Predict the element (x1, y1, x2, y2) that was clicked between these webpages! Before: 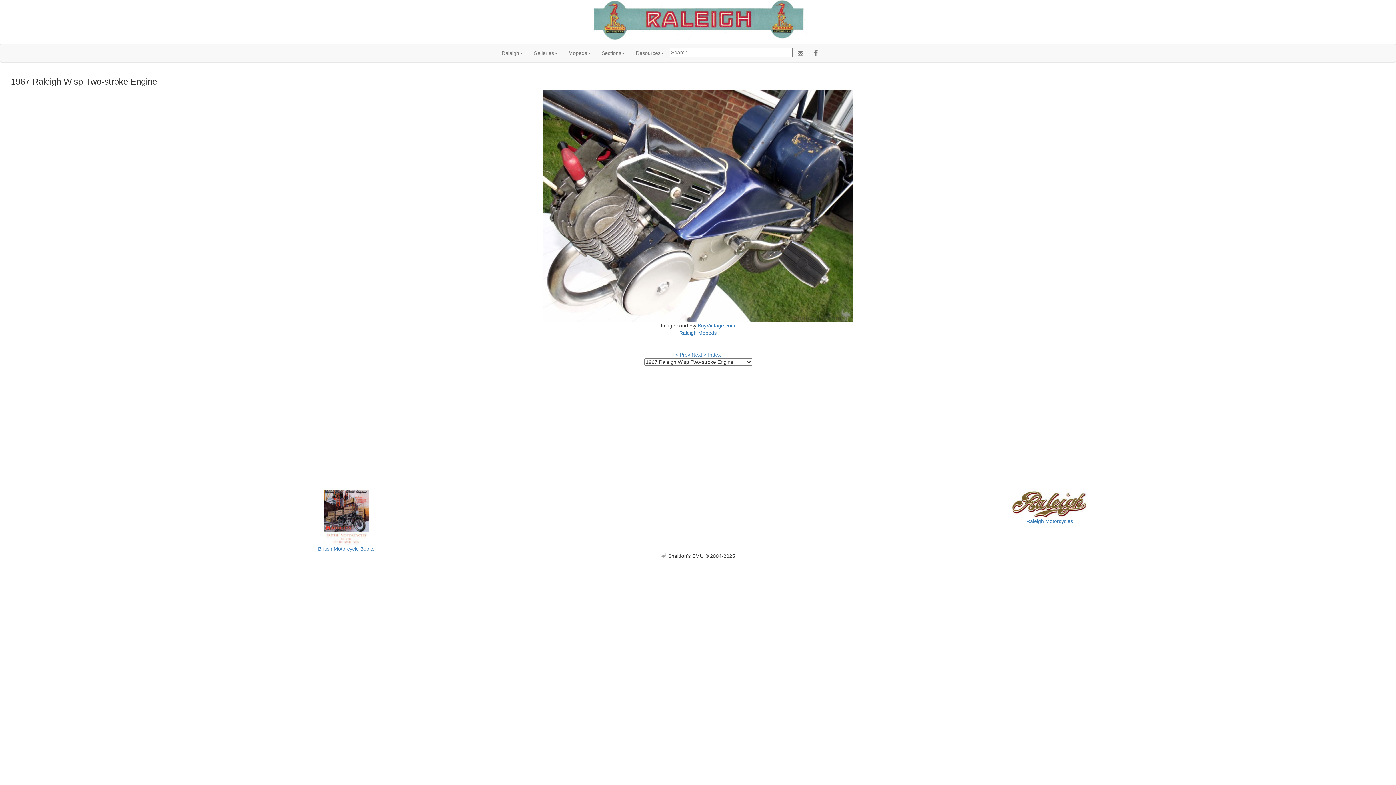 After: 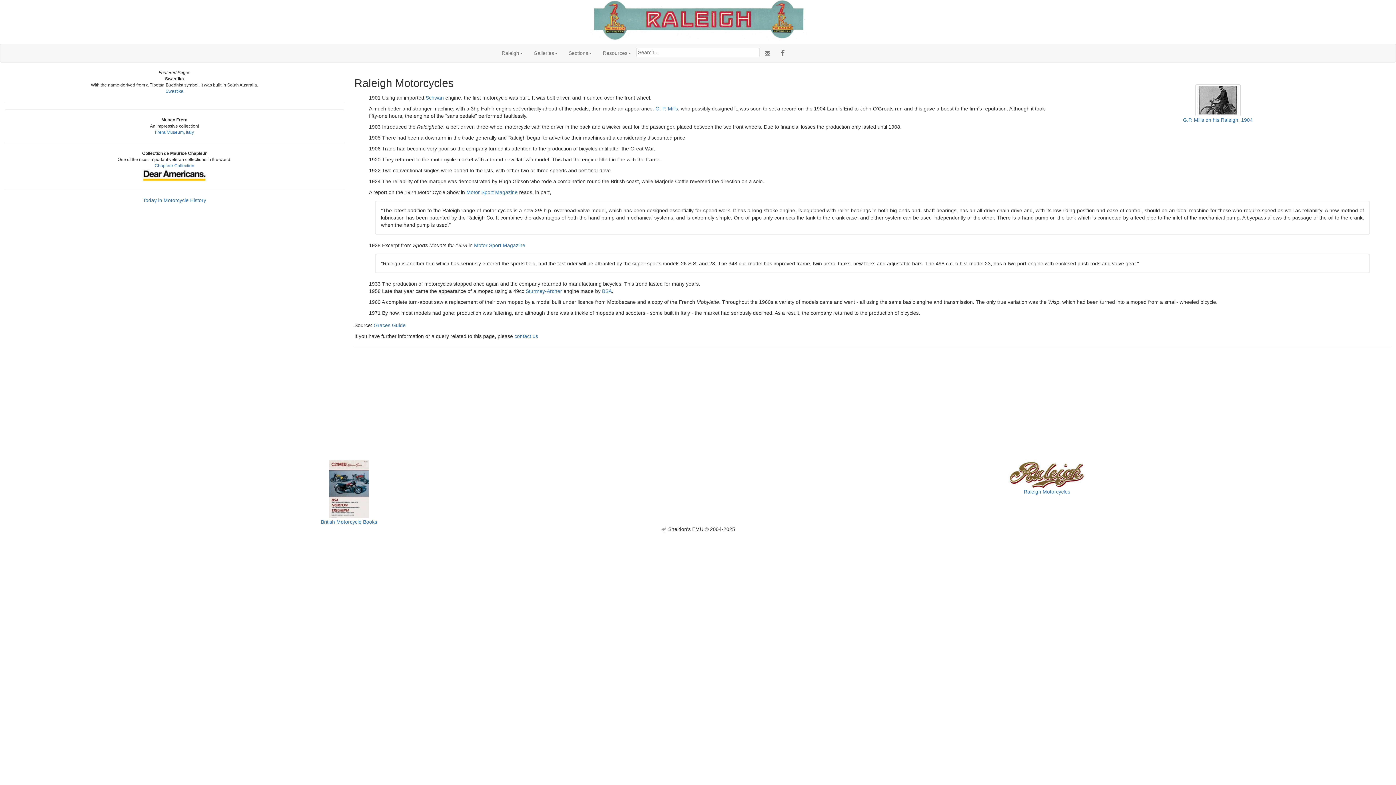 Action: bbox: (1026, 518, 1073, 524) label: Raleigh Motorcycles